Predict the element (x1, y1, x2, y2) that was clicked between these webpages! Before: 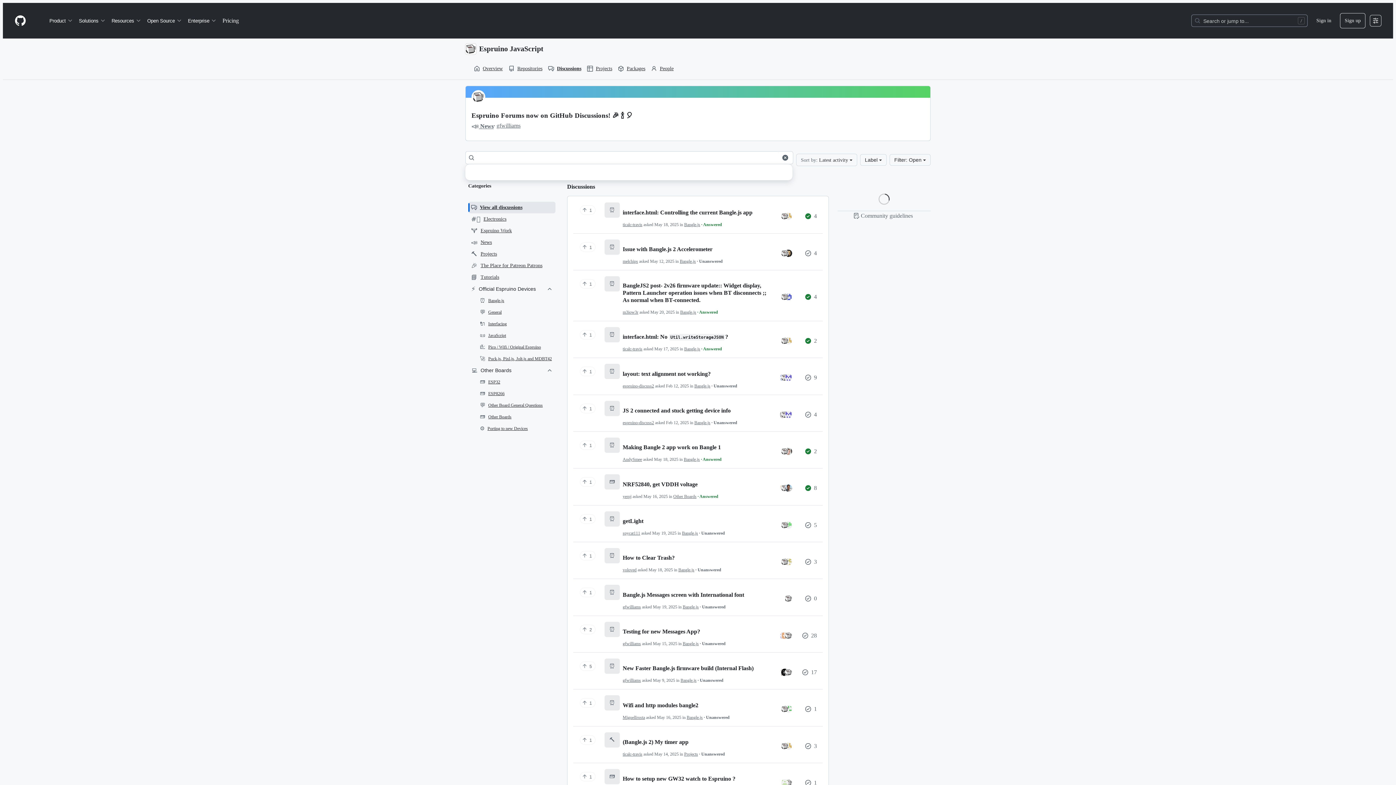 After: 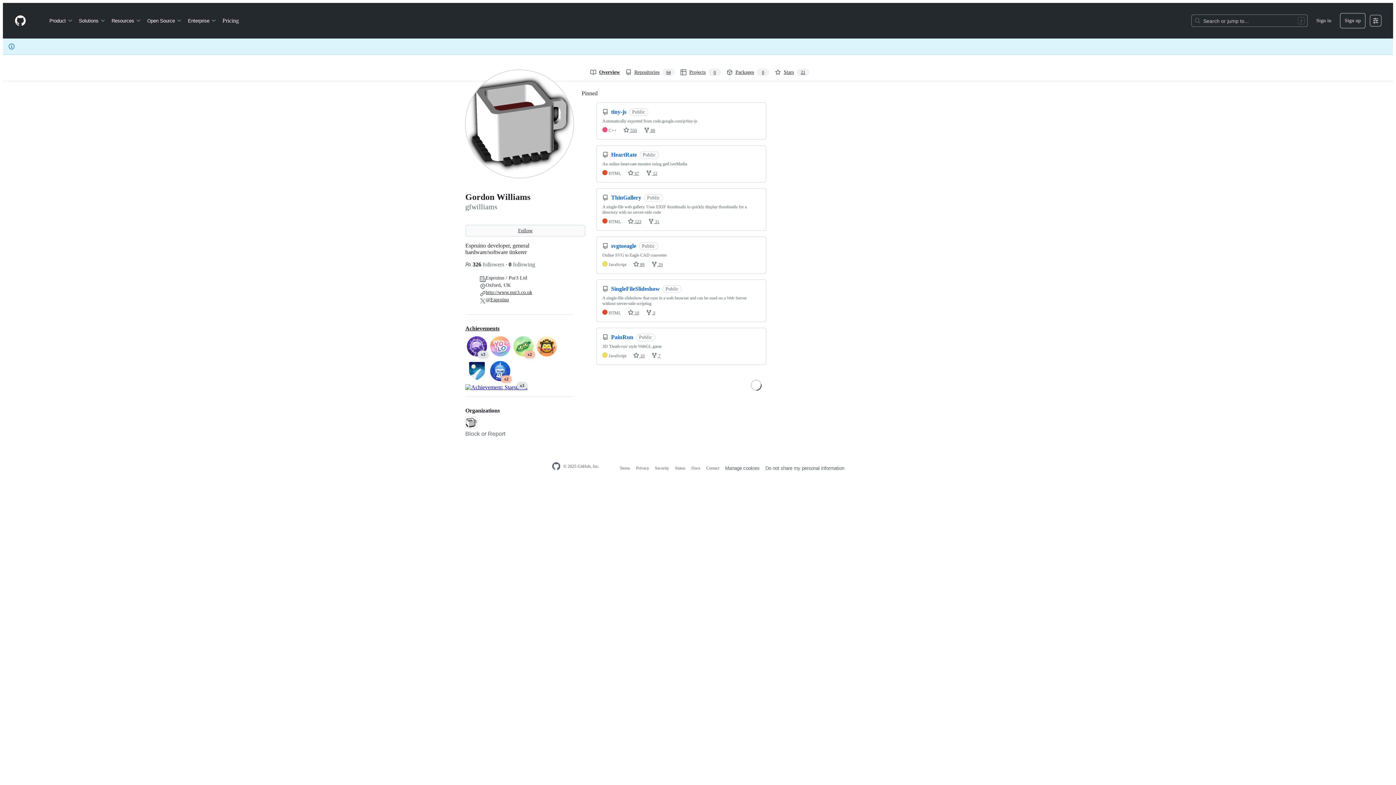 Action: bbox: (784, 669, 792, 676)